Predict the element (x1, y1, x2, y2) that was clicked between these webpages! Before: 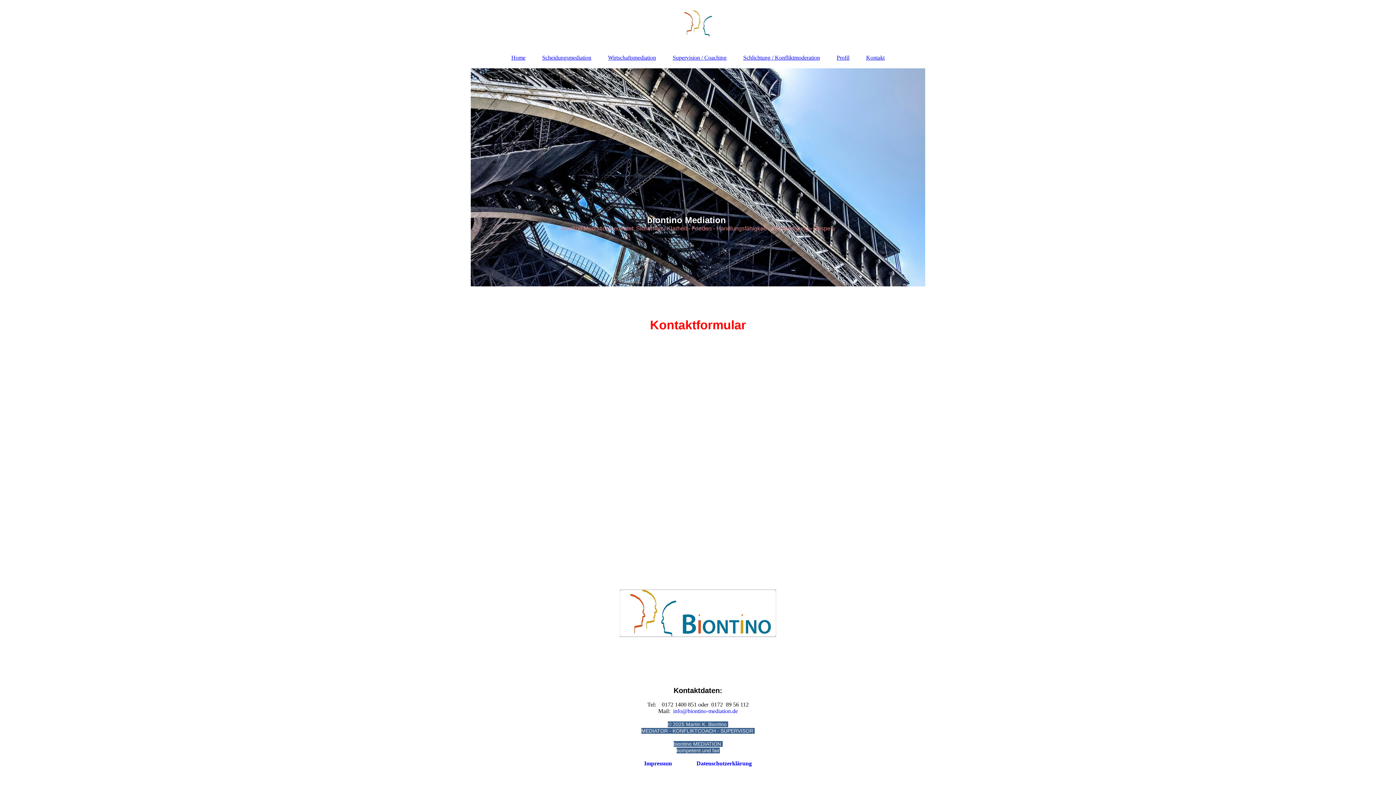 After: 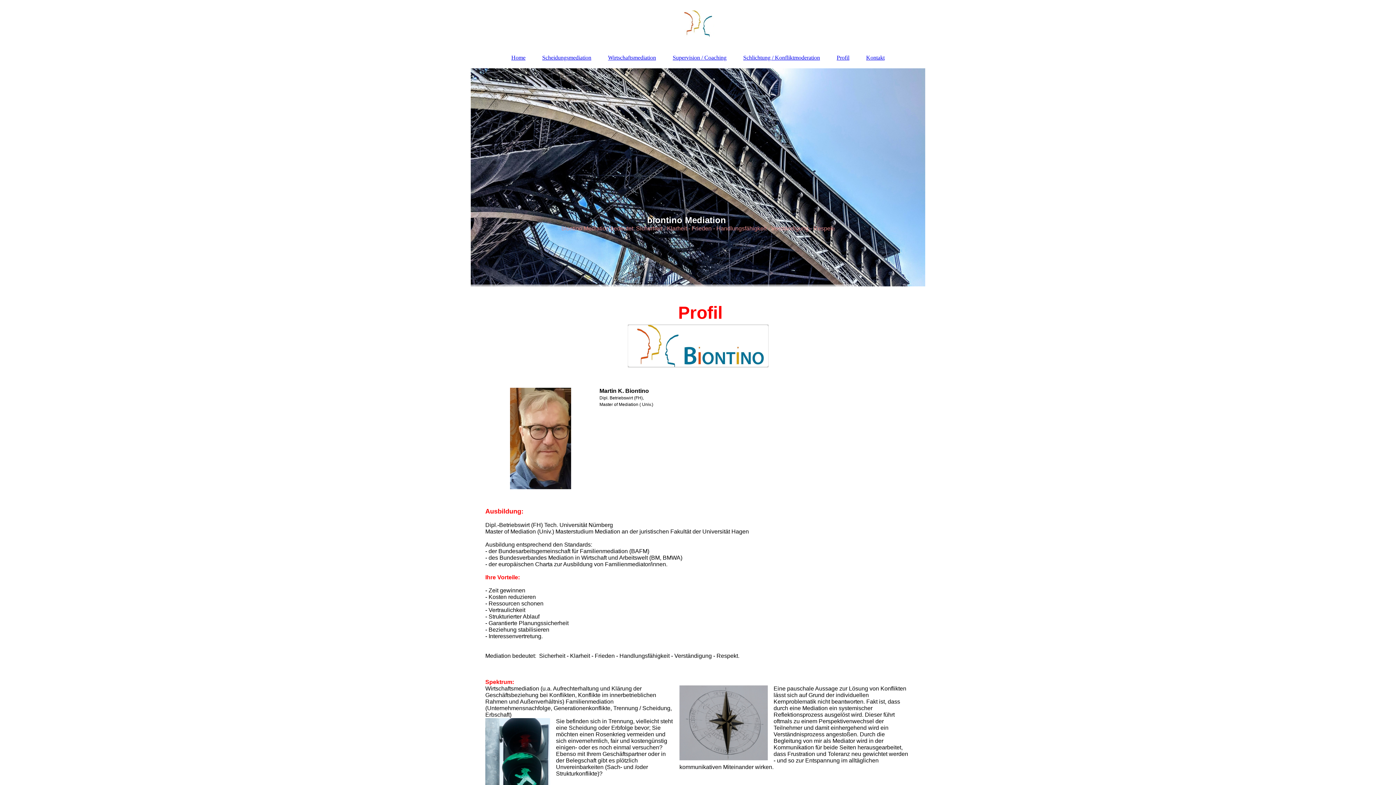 Action: bbox: (829, 50, 856, 64) label: Profil